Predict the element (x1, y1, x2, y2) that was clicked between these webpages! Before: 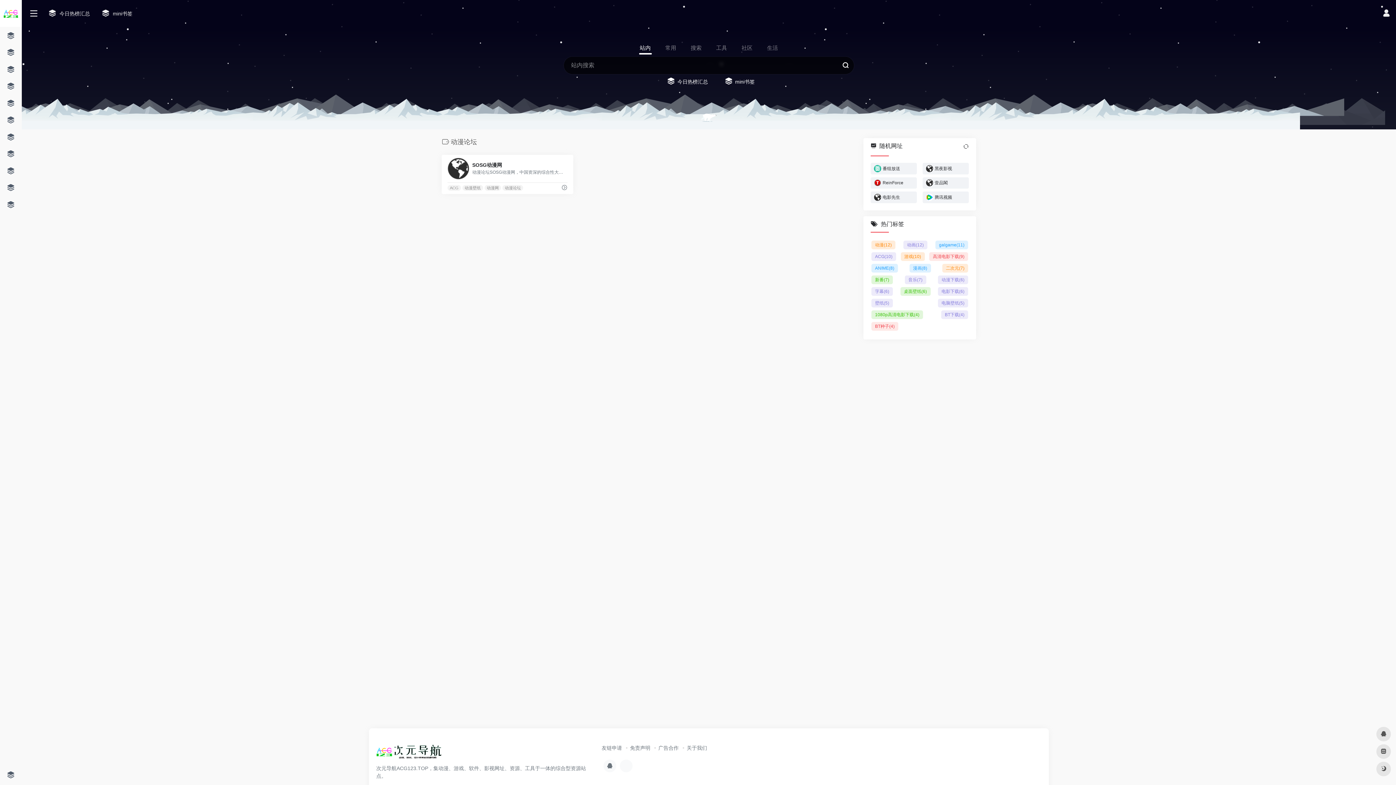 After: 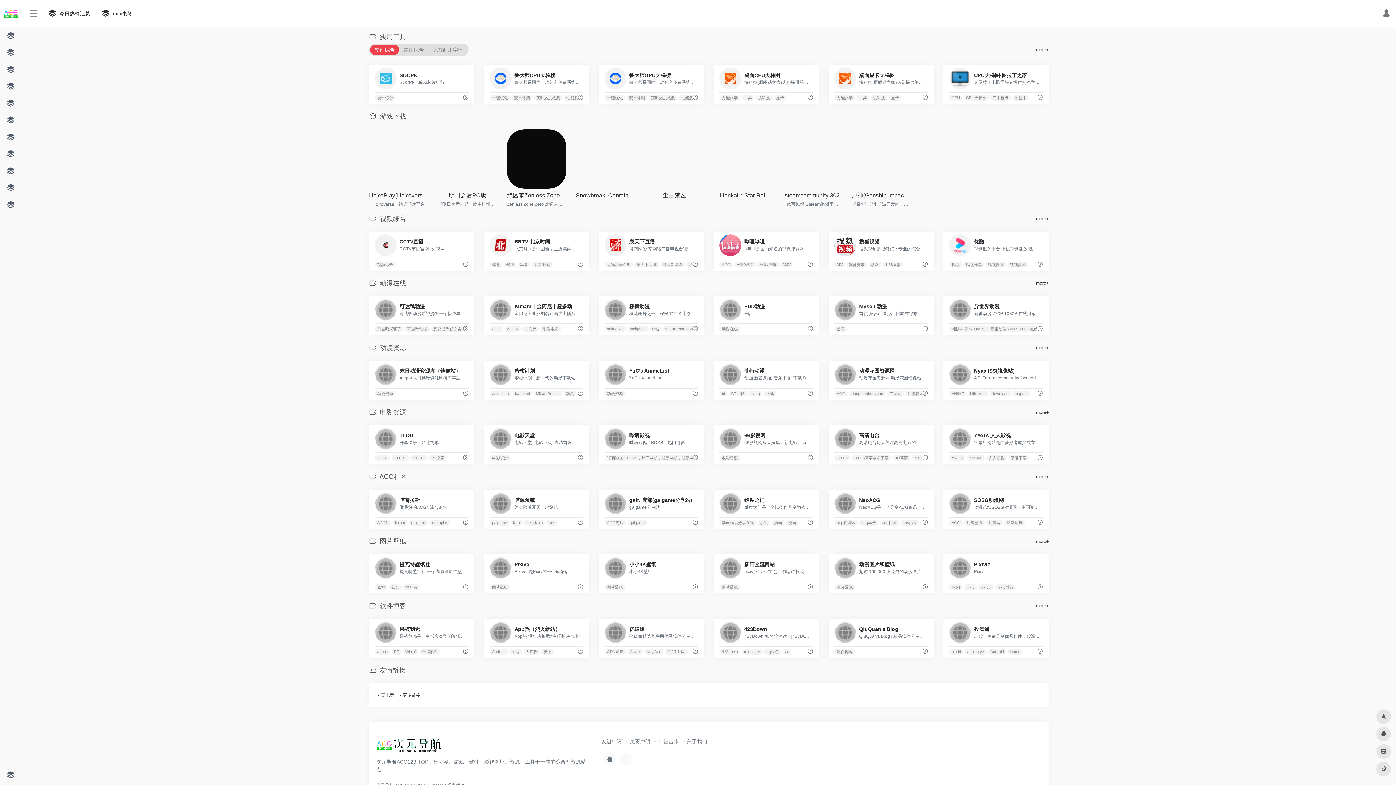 Action: bbox: (2, 61, 18, 77)